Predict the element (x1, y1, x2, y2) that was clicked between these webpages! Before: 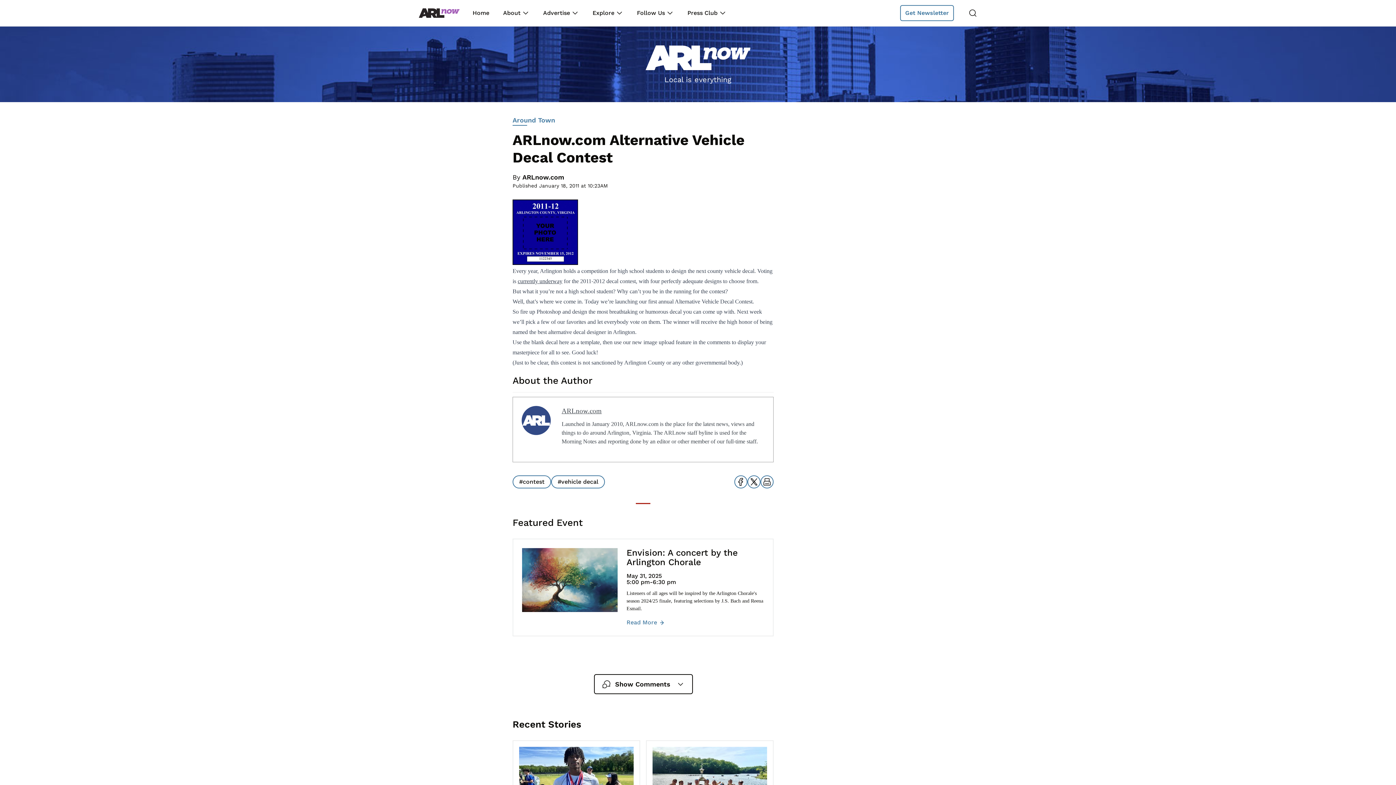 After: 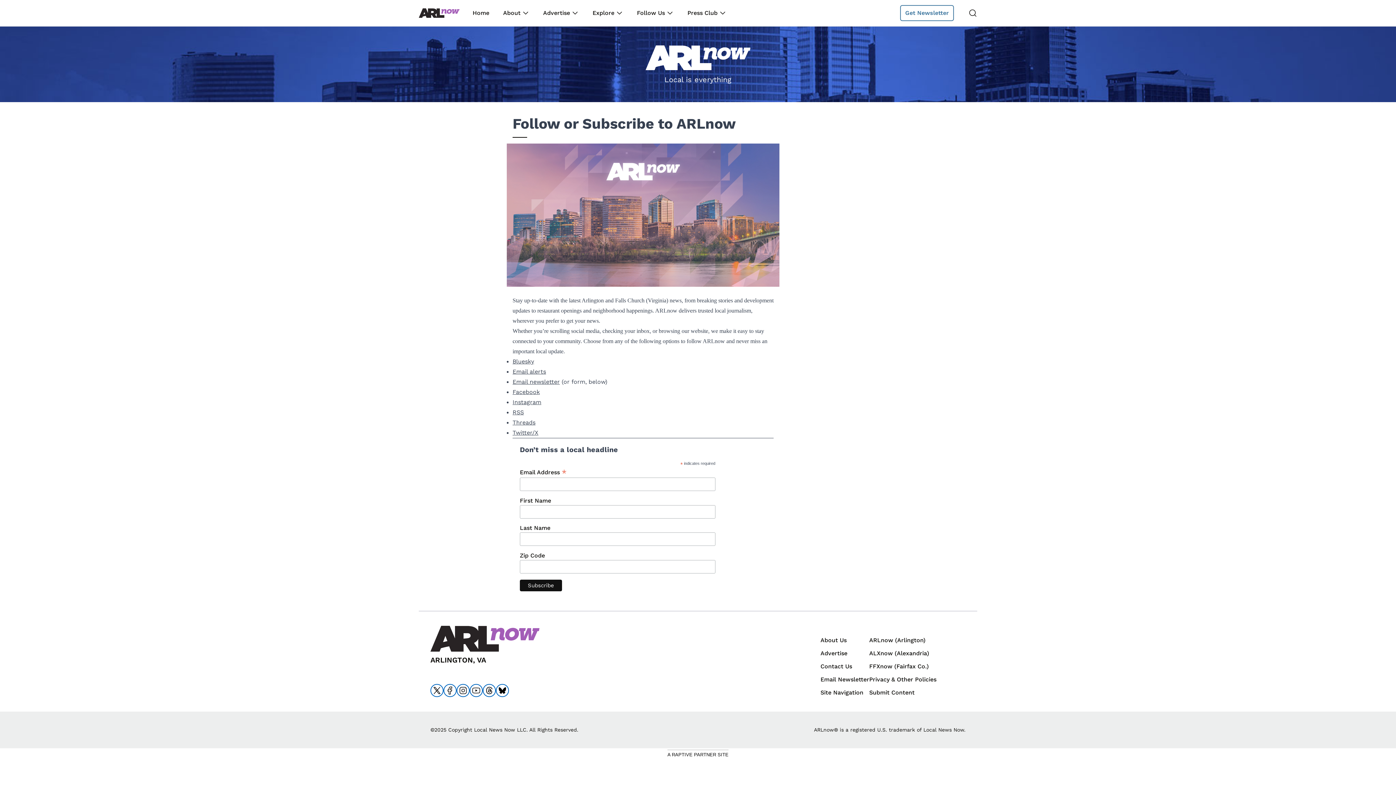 Action: bbox: (637, 8, 665, 17) label: Follow Us